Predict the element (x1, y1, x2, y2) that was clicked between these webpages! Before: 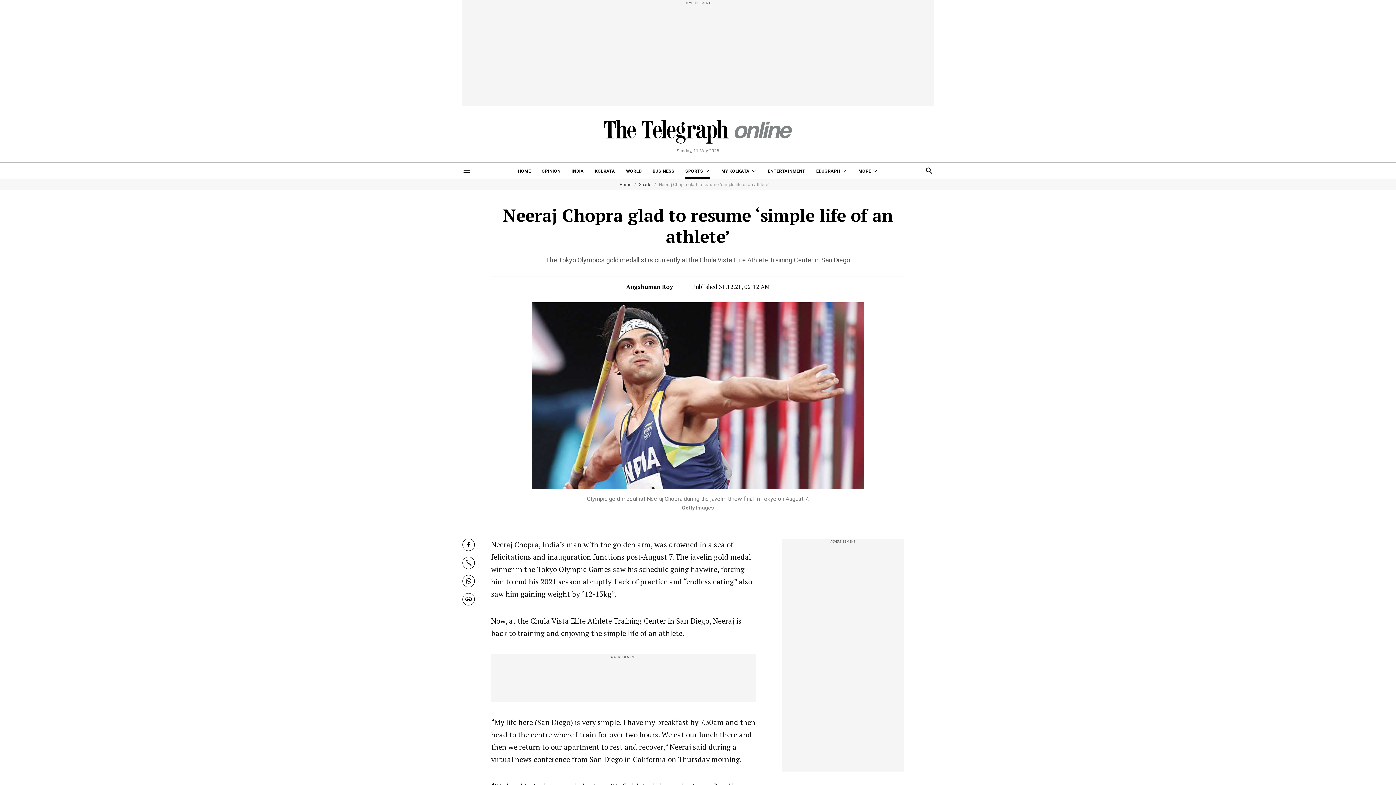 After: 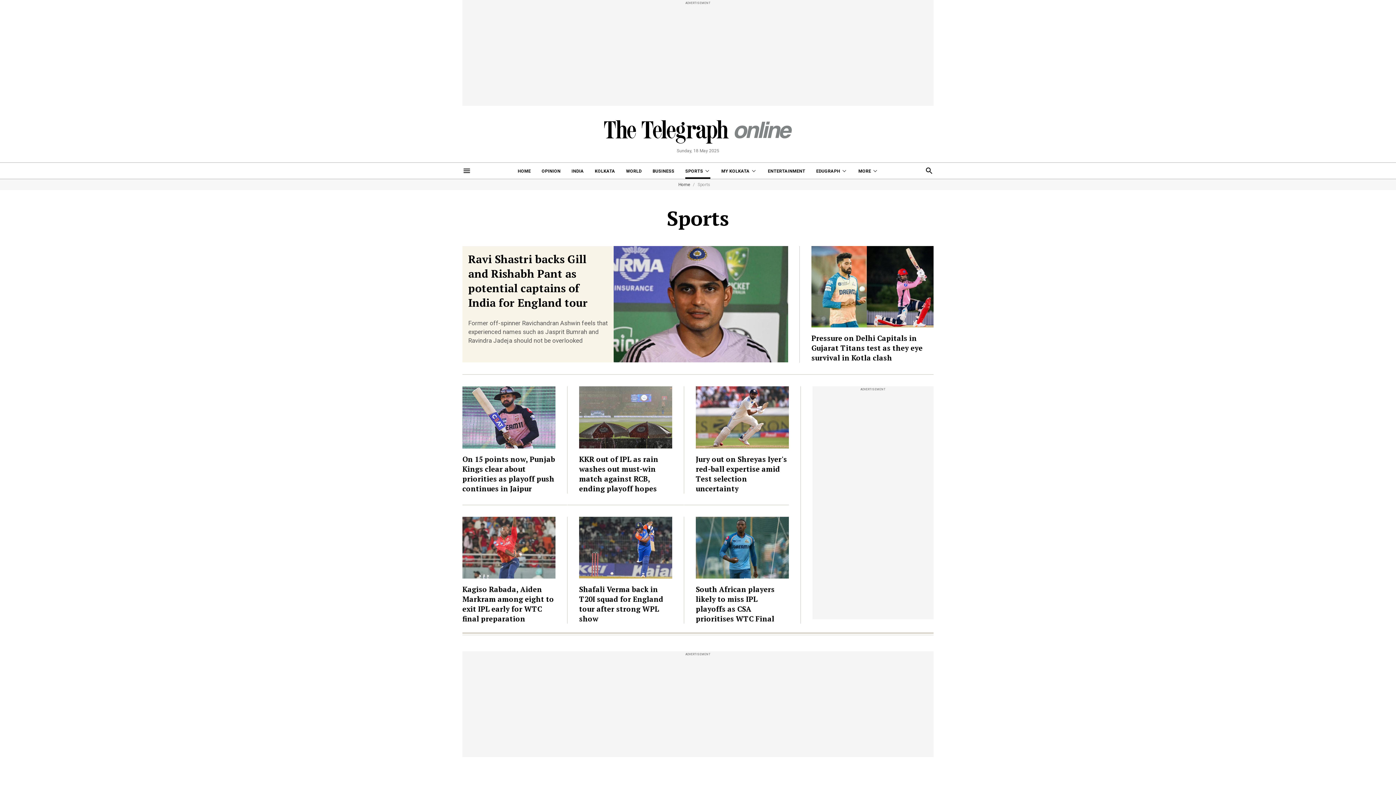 Action: label: SPORTS bbox: (685, 162, 710, 178)